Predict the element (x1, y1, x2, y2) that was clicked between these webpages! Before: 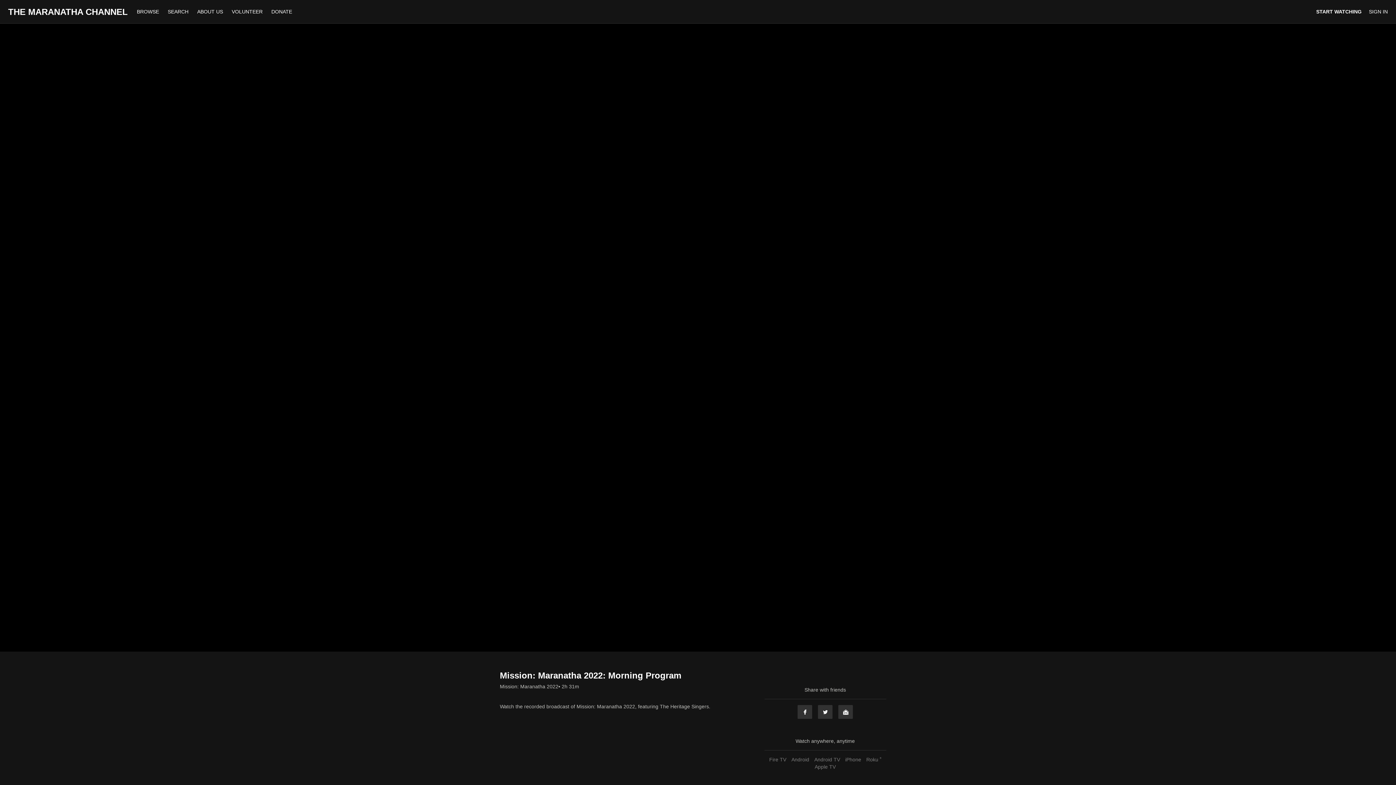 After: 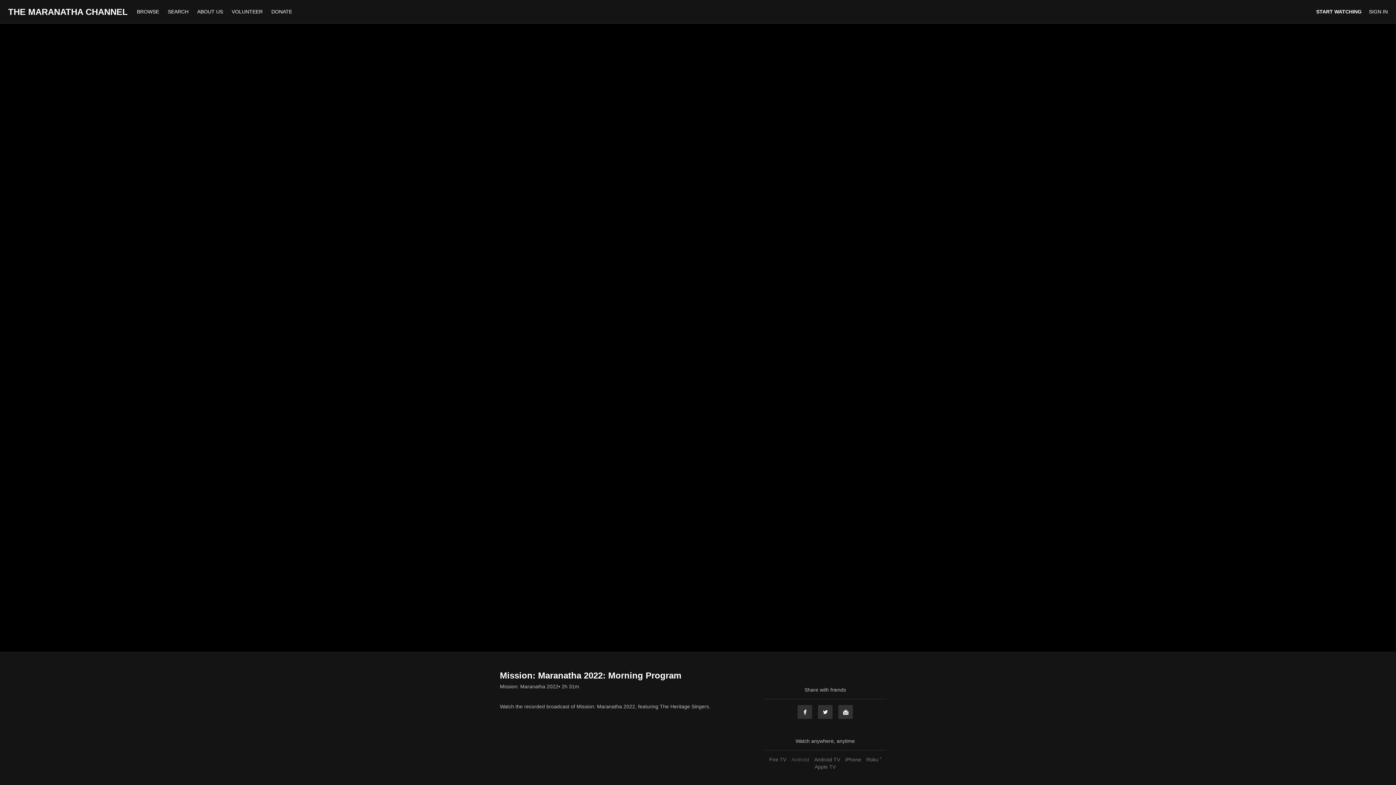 Action: label: Android bbox: (789, 757, 811, 762)